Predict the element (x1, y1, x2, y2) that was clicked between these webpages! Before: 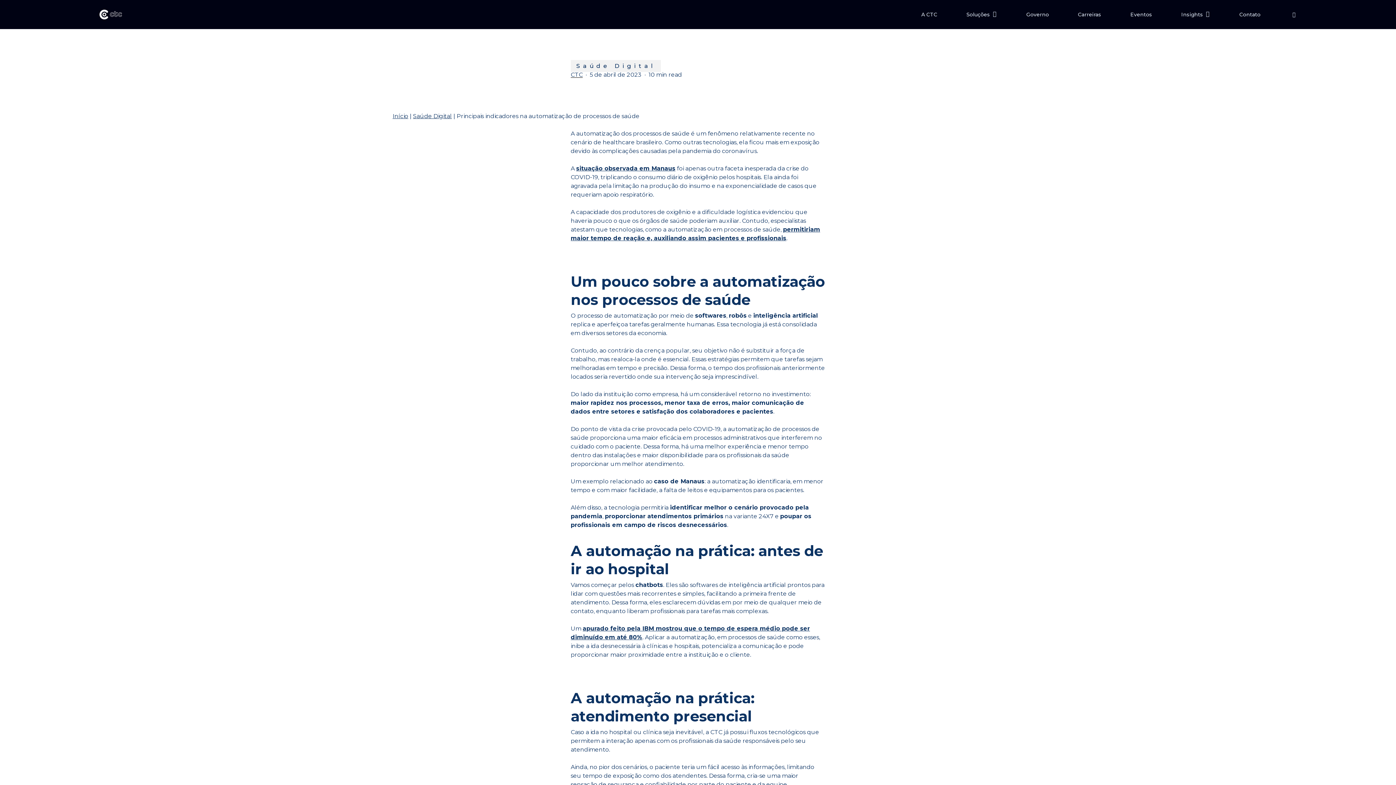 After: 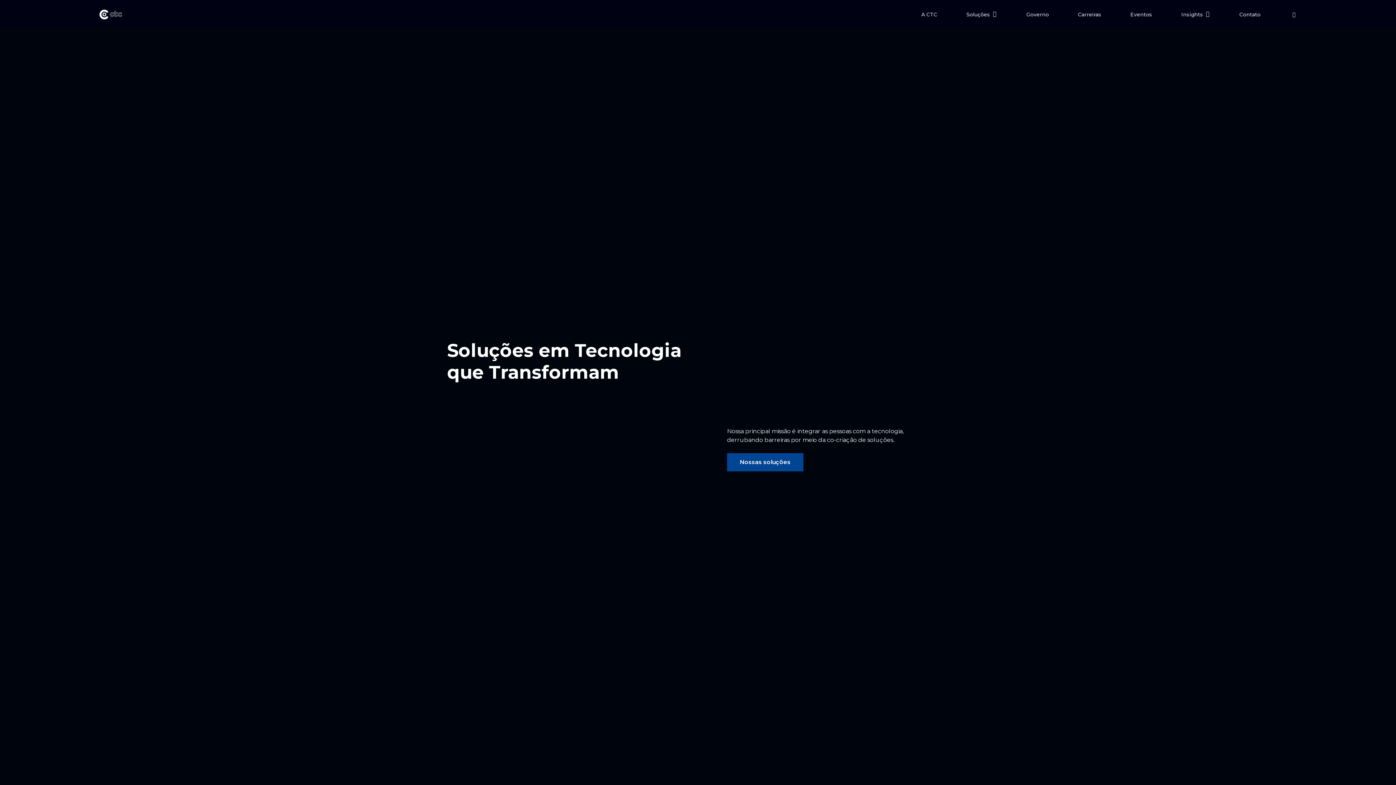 Action: bbox: (97, 7, 123, 21)